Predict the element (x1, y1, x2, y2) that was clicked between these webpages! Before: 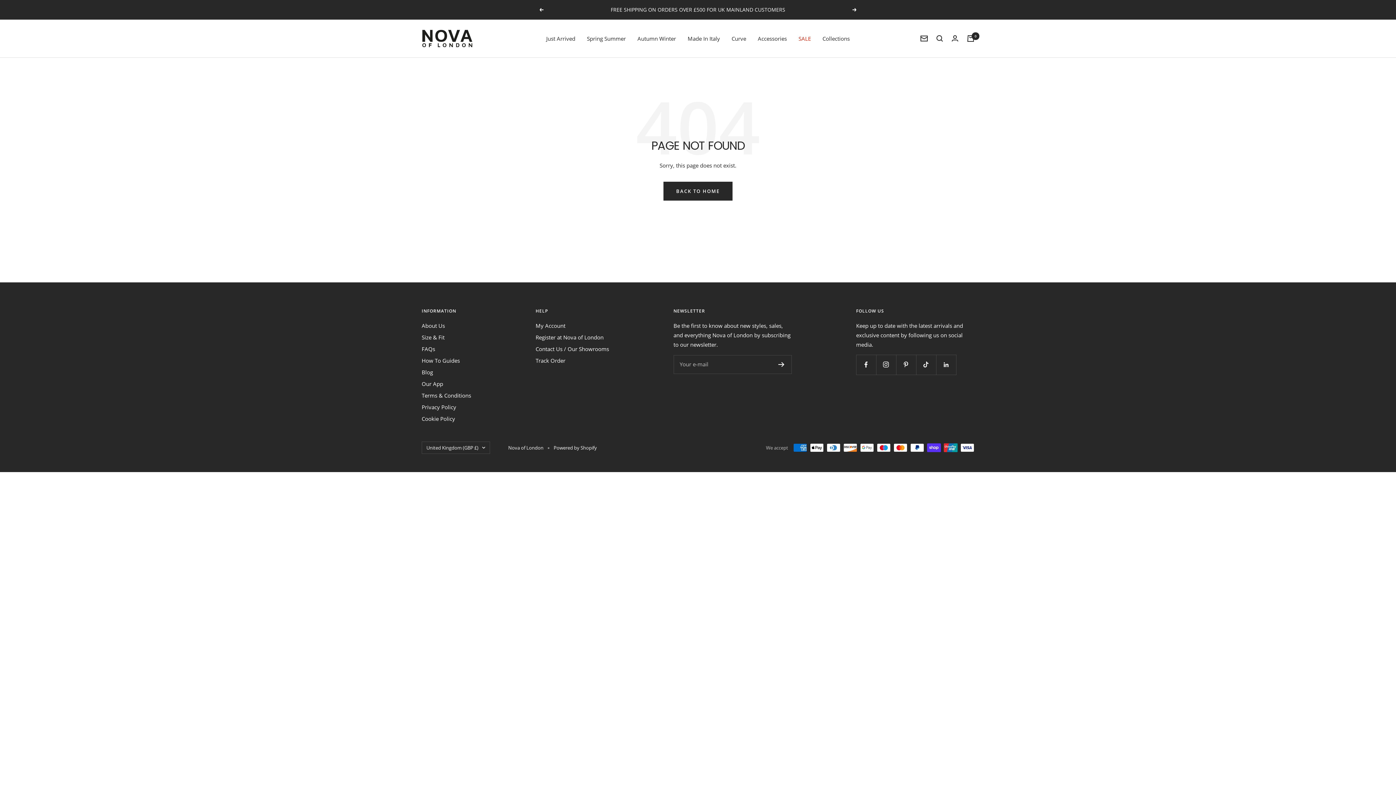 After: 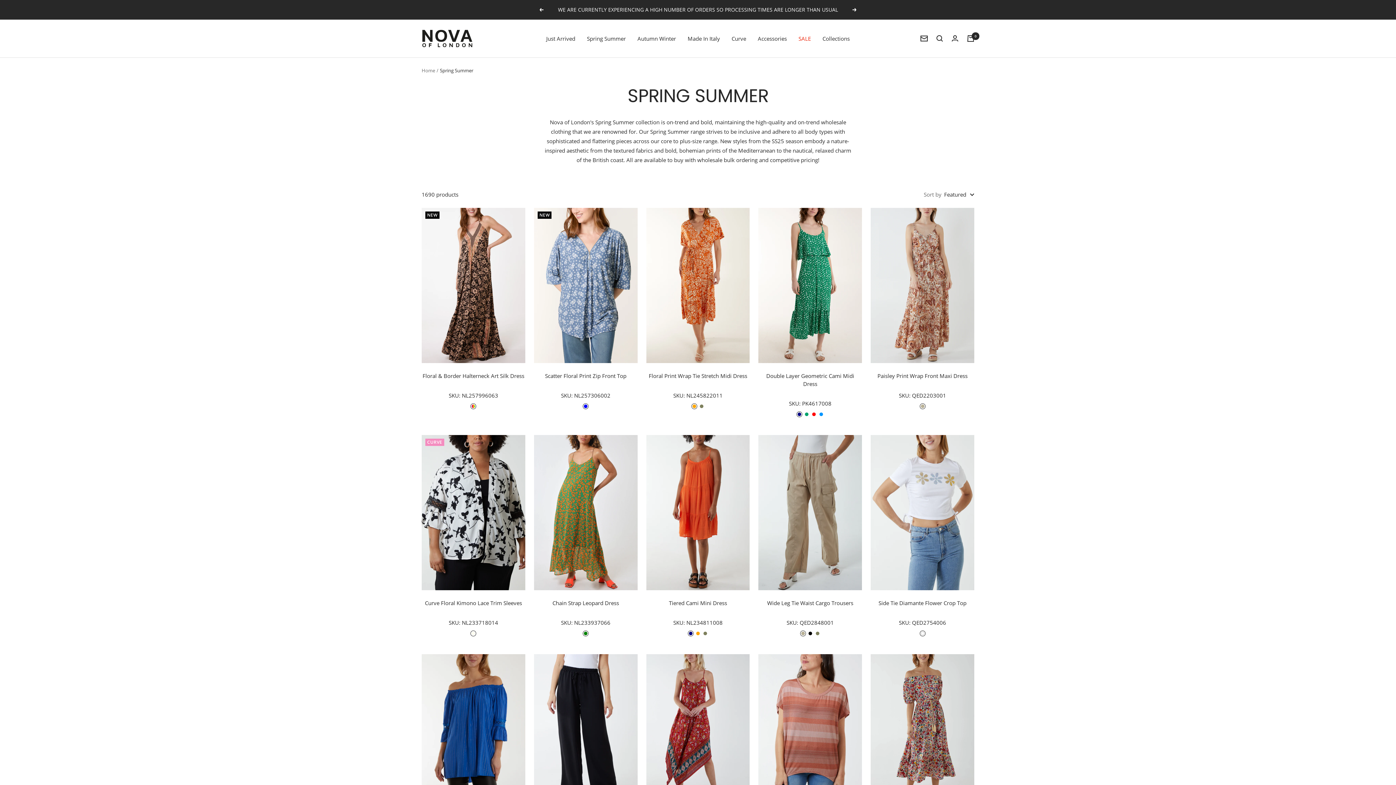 Action: label: Spring Summer bbox: (587, 33, 626, 43)